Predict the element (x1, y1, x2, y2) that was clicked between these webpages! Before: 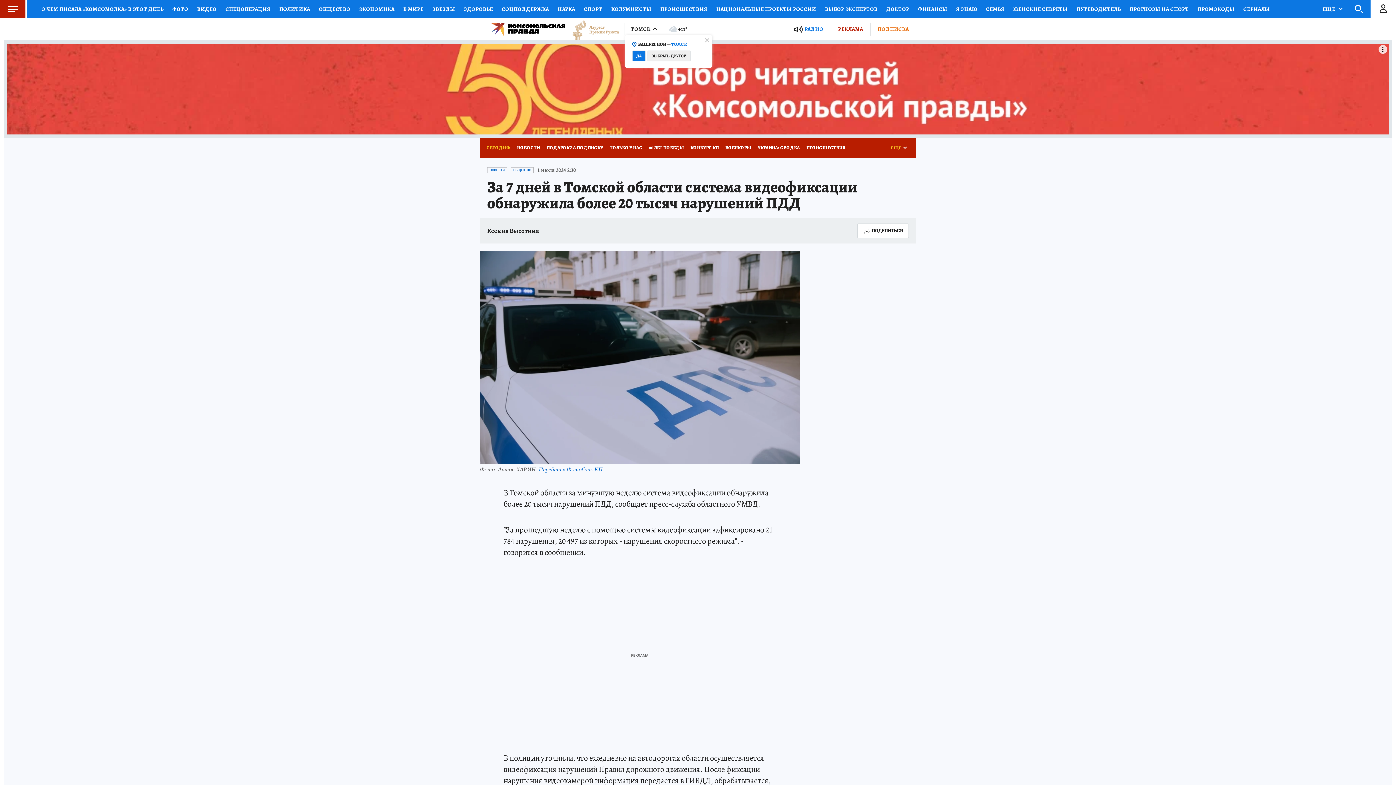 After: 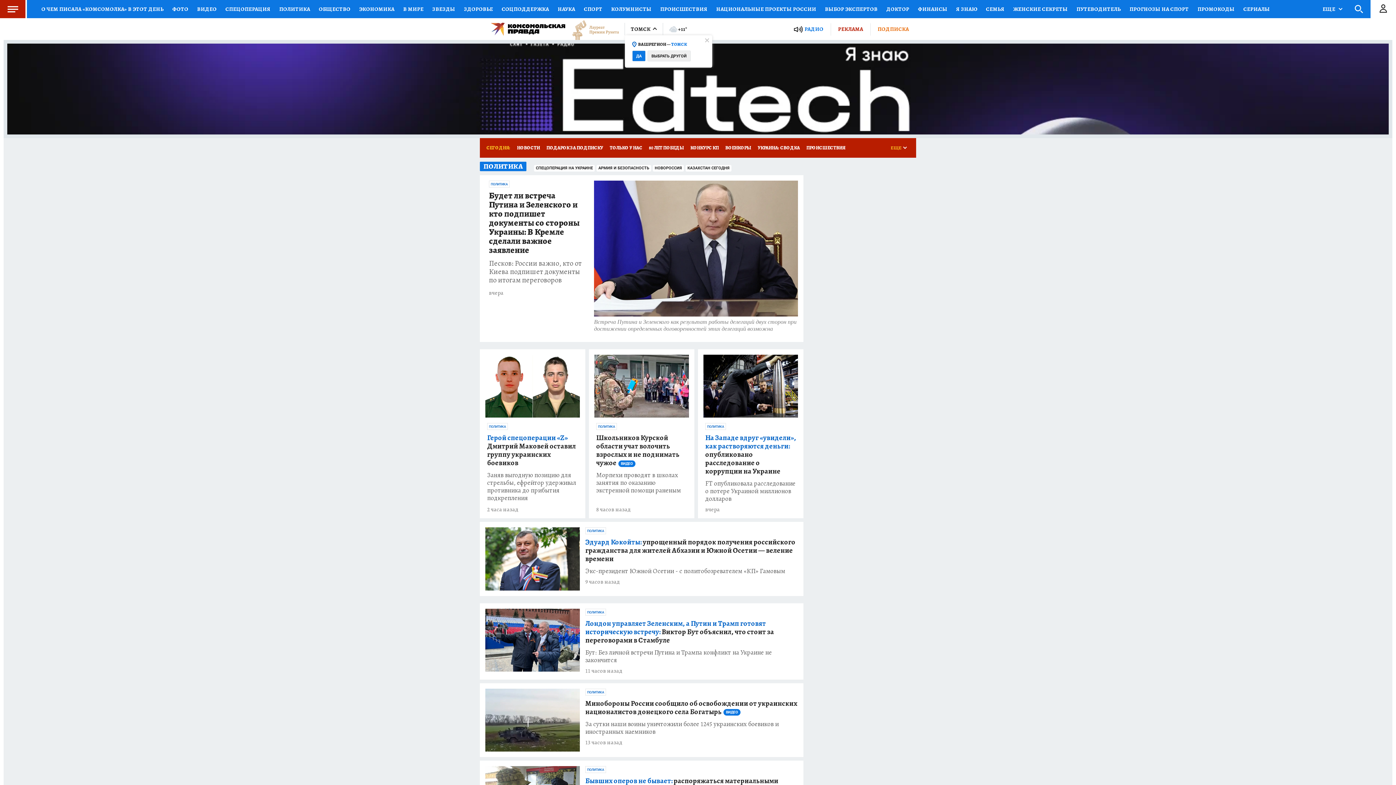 Action: bbox: (274, 0, 314, 18) label: ПОЛИТИКА